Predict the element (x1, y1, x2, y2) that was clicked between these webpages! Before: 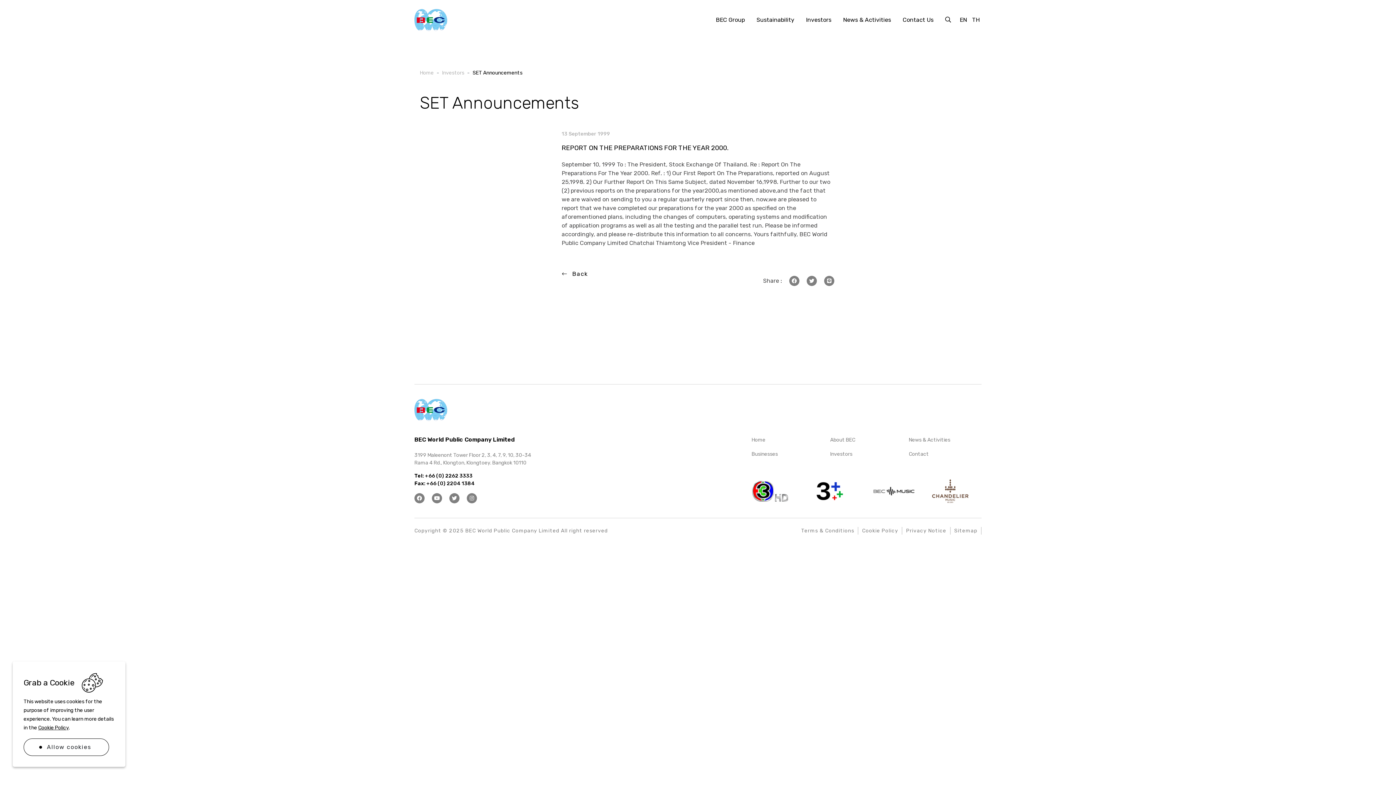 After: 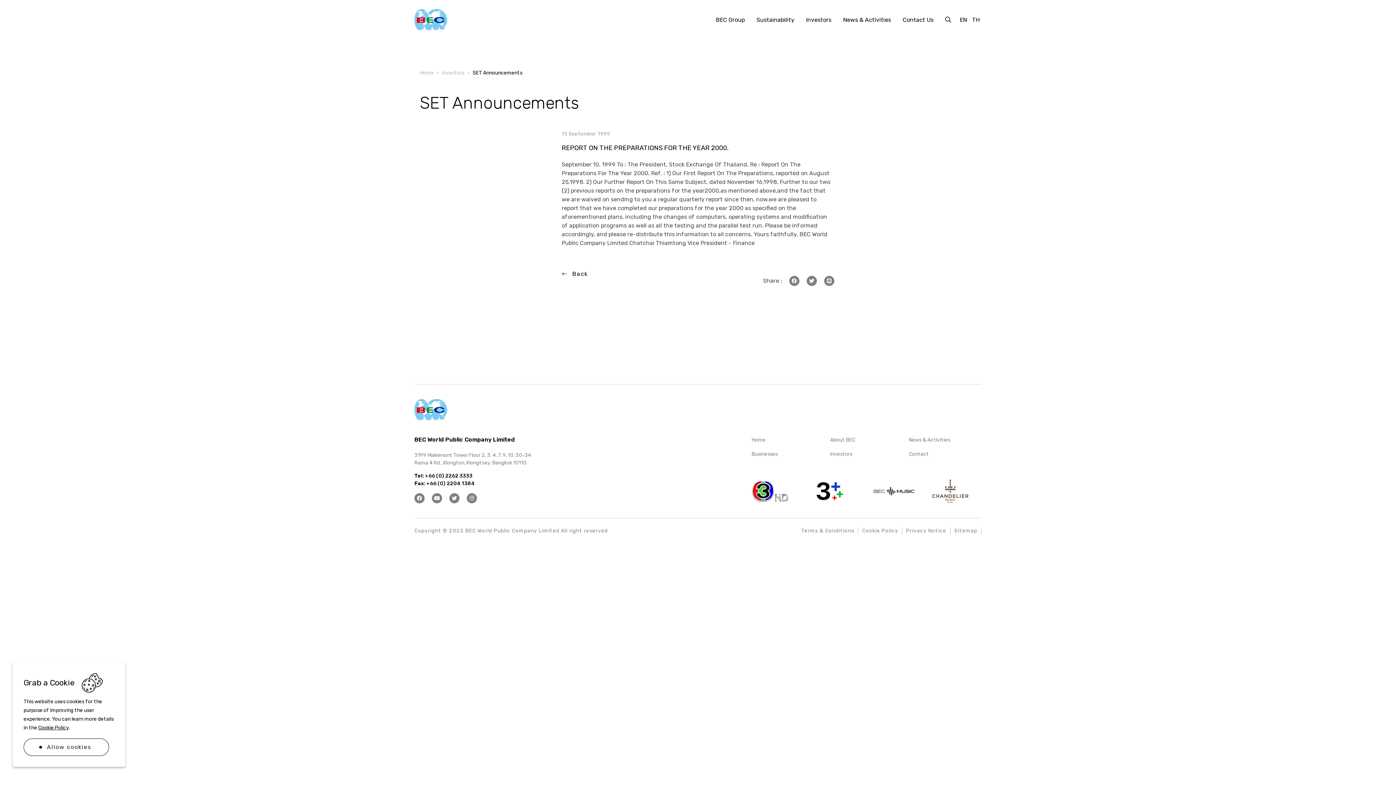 Action: bbox: (466, 493, 477, 503)